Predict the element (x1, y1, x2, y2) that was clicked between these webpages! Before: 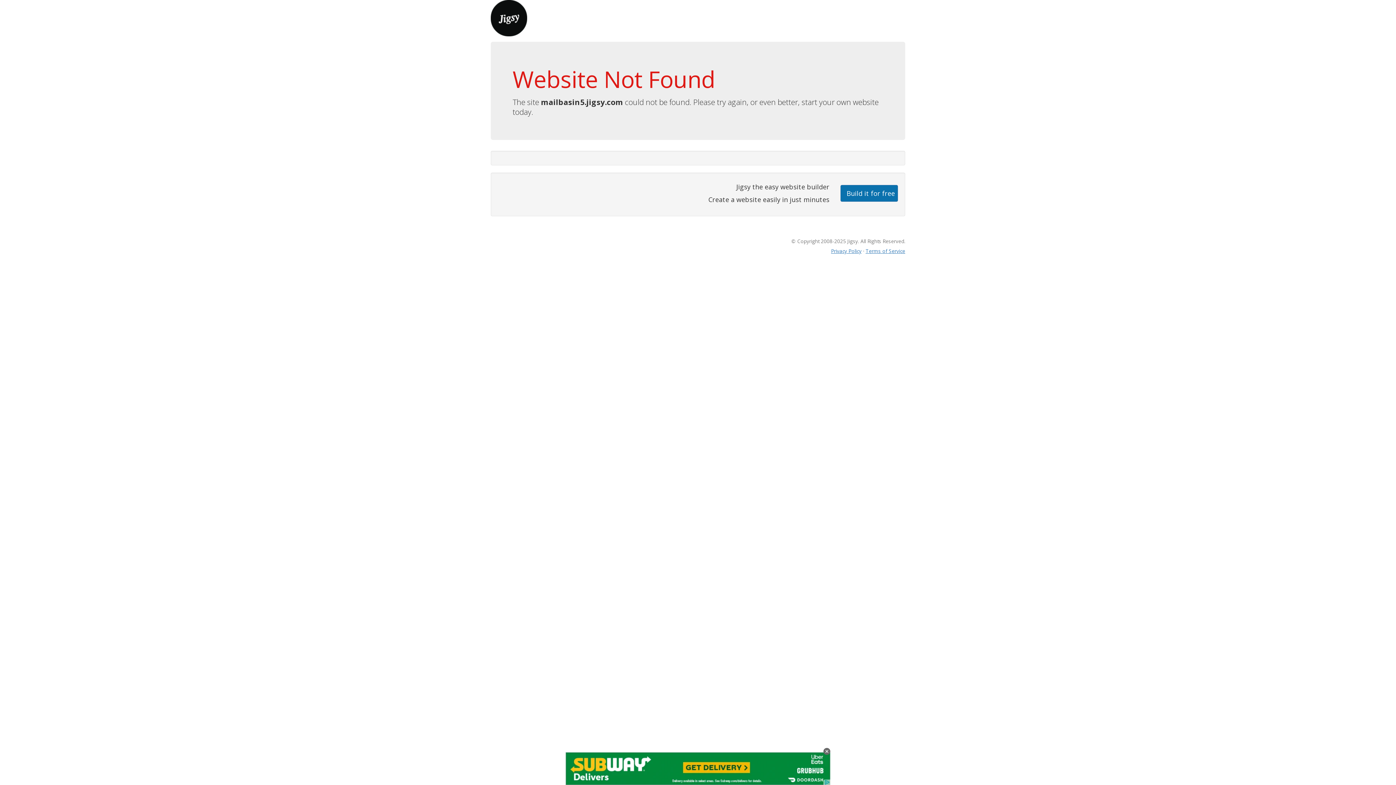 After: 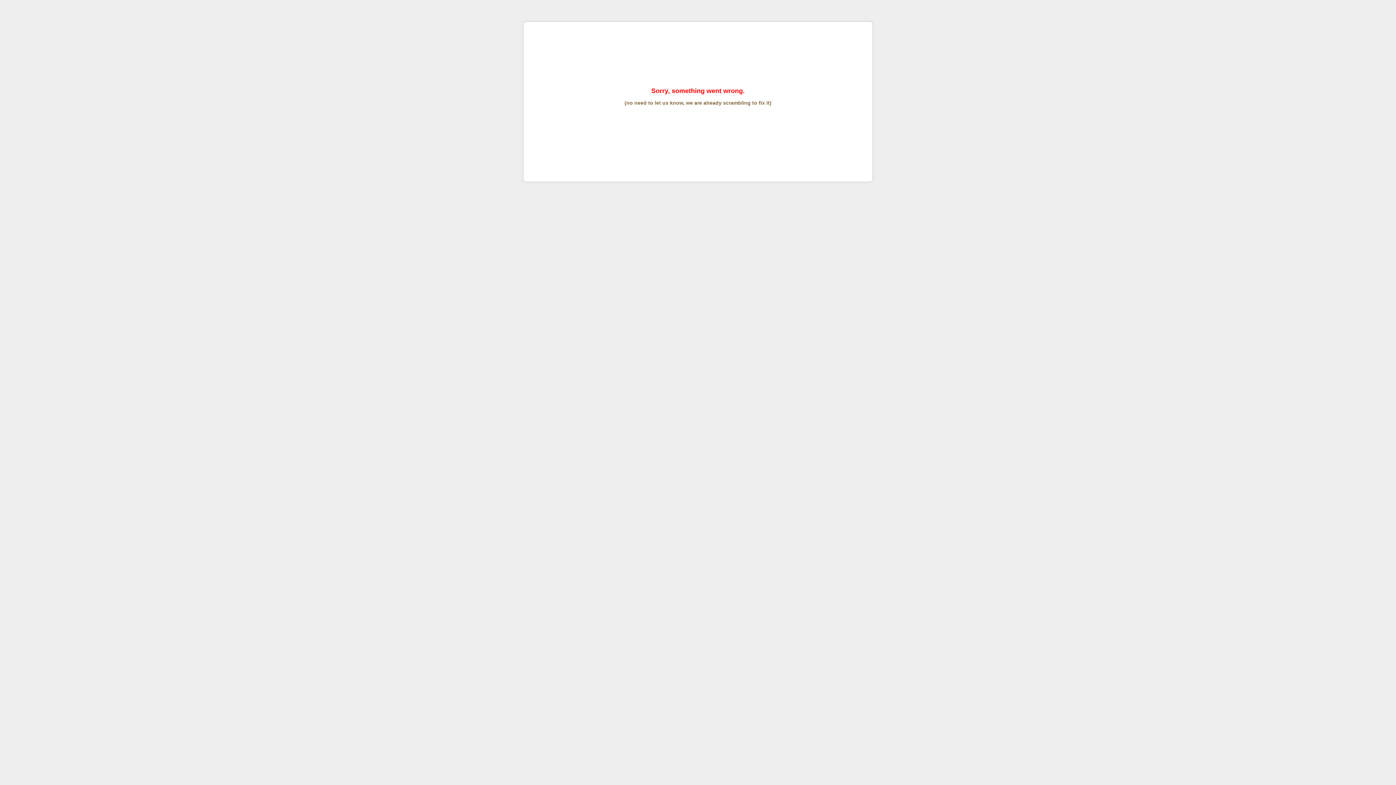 Action: label: Terms of Service bbox: (865, 247, 905, 254)